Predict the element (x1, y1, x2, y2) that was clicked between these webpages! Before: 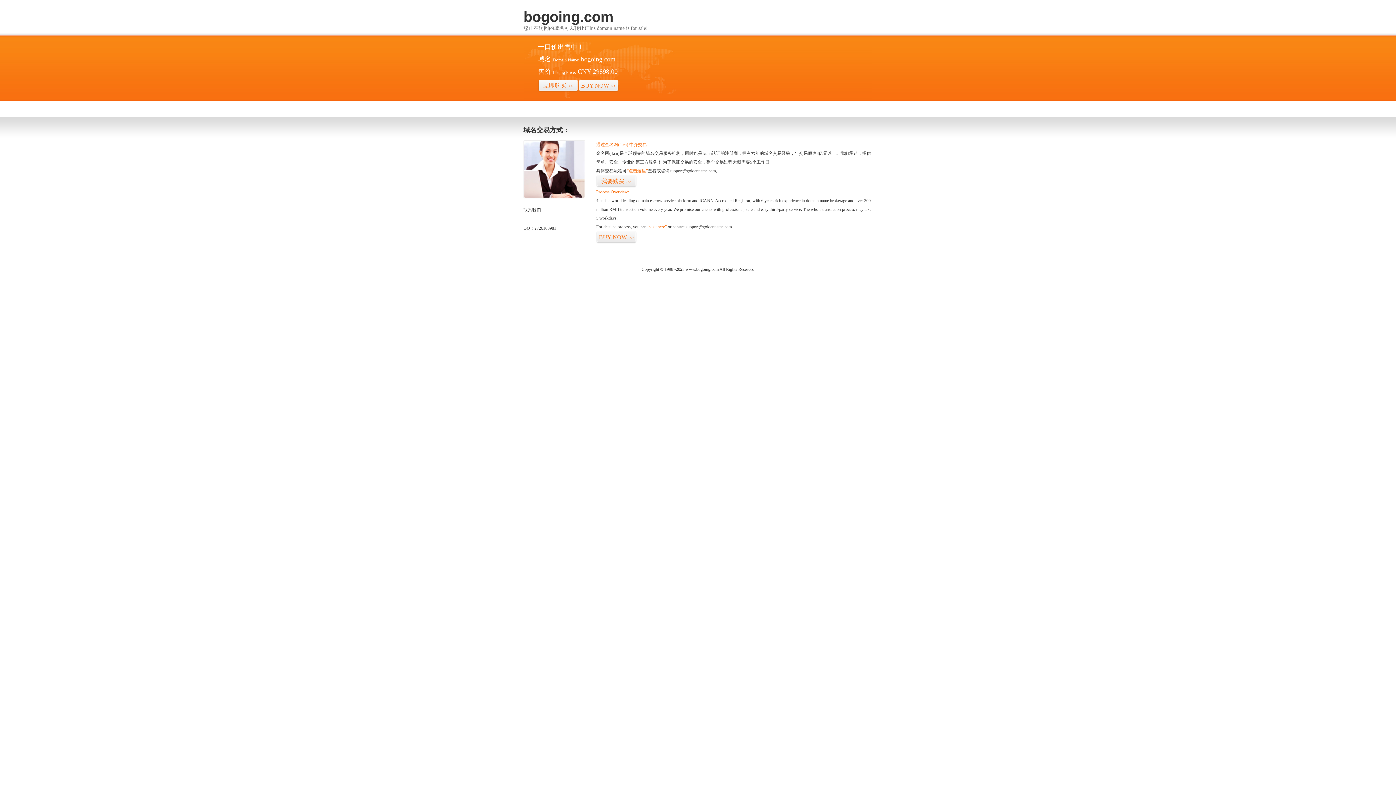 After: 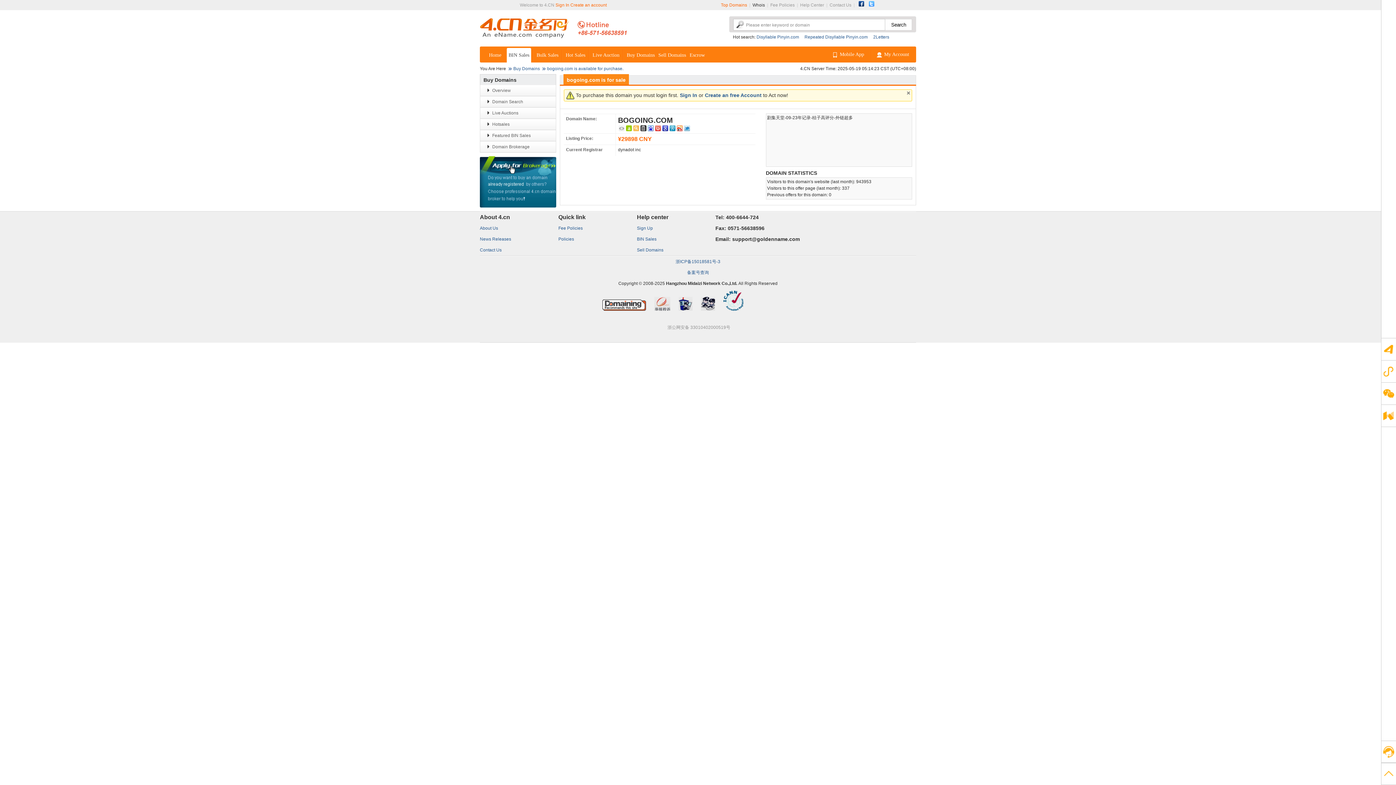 Action: label: “visit here” bbox: (647, 224, 666, 229)